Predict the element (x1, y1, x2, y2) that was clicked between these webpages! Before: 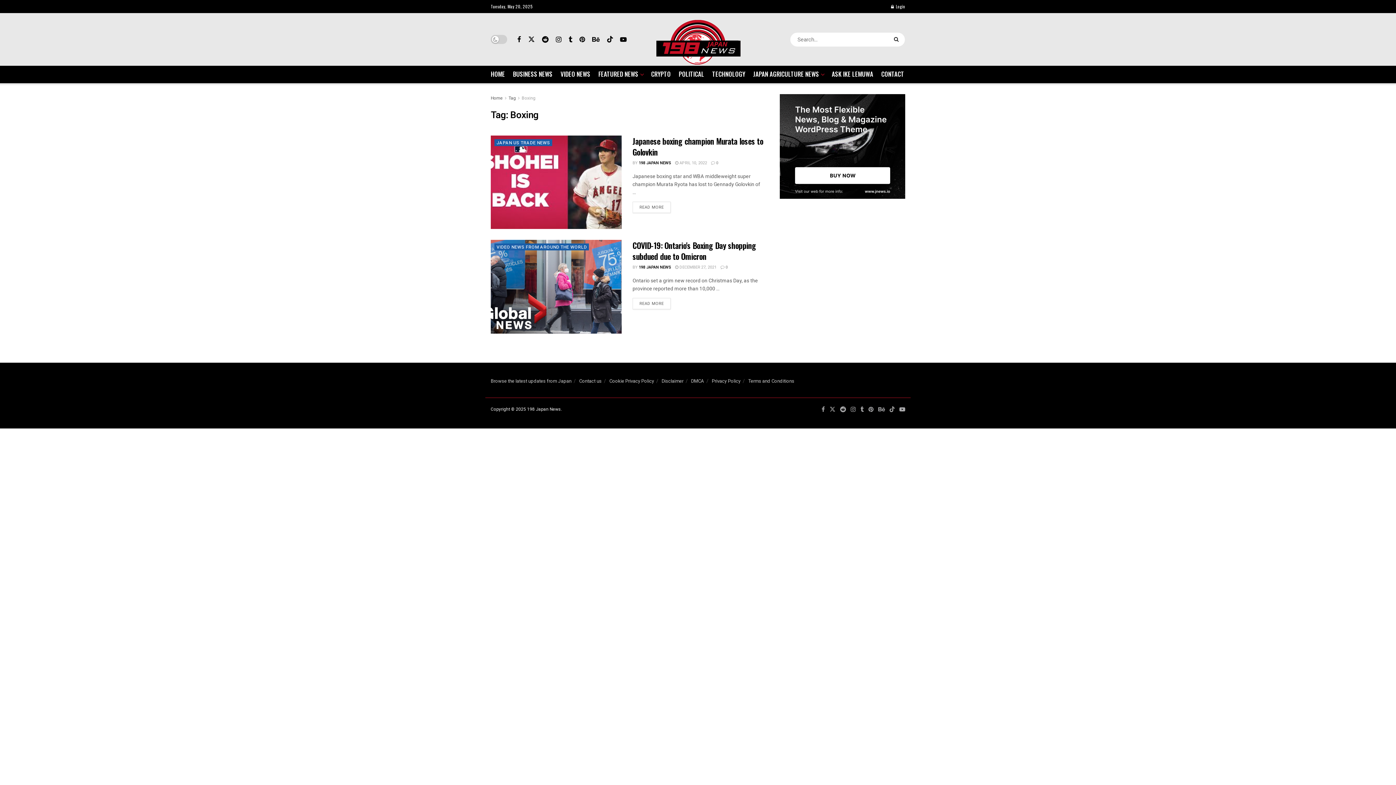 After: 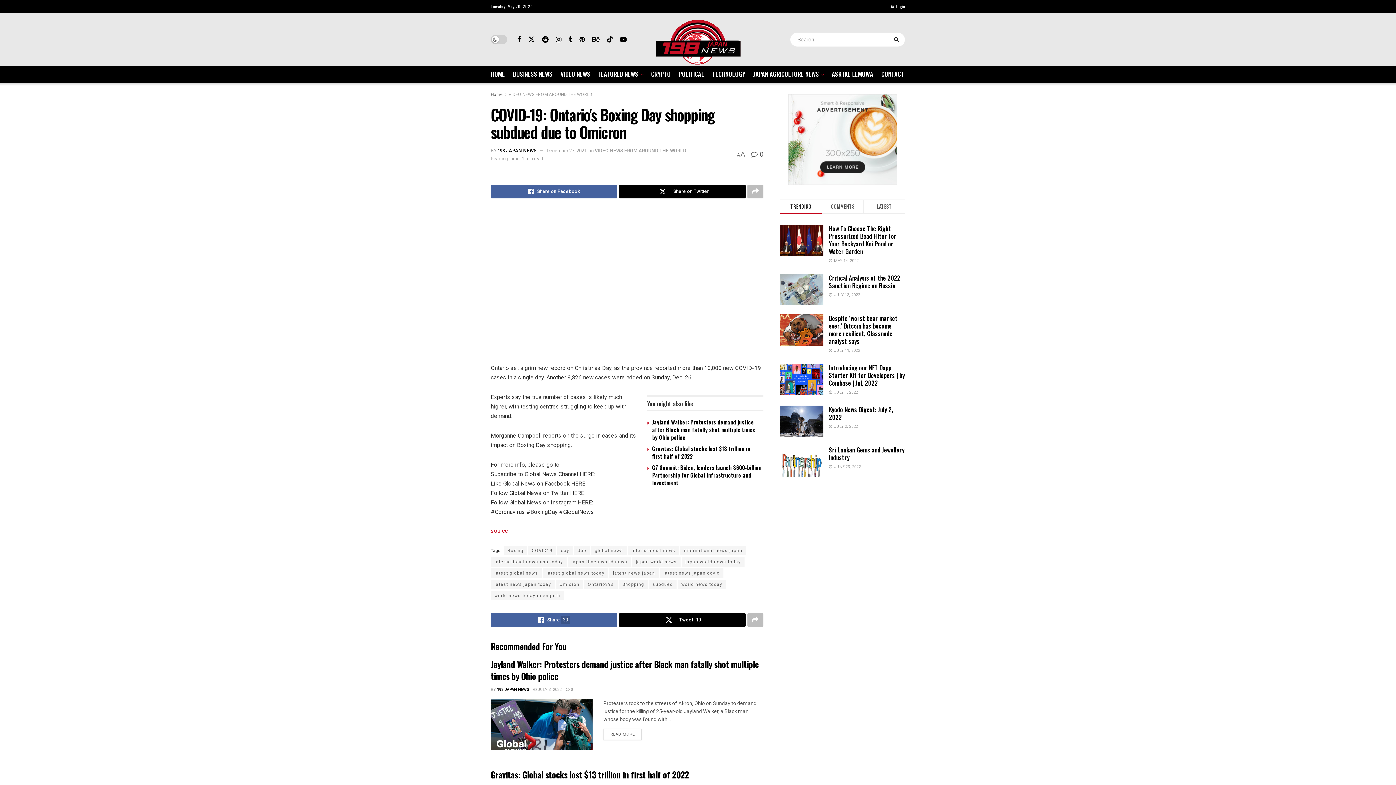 Action: label: READ MORE
DETAILS bbox: (632, 298, 670, 309)